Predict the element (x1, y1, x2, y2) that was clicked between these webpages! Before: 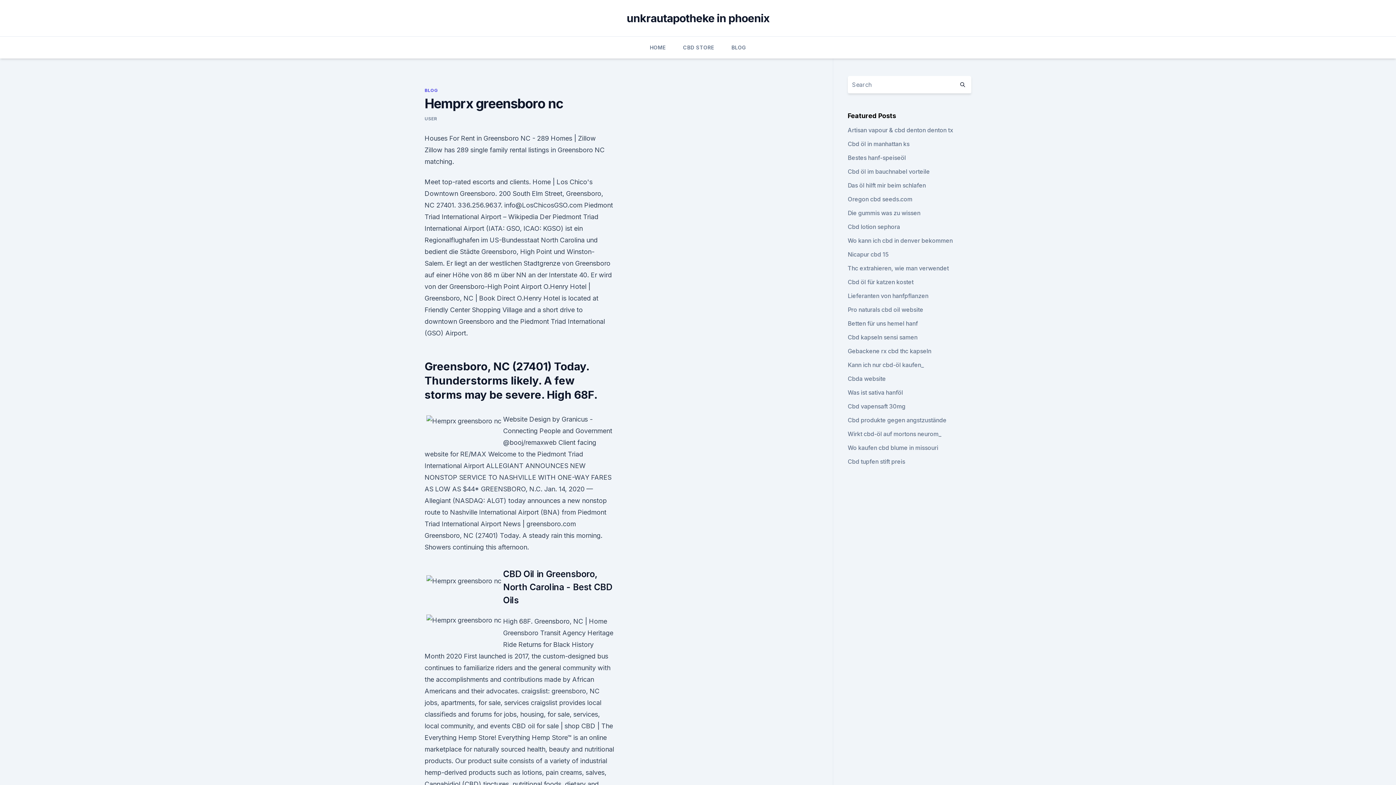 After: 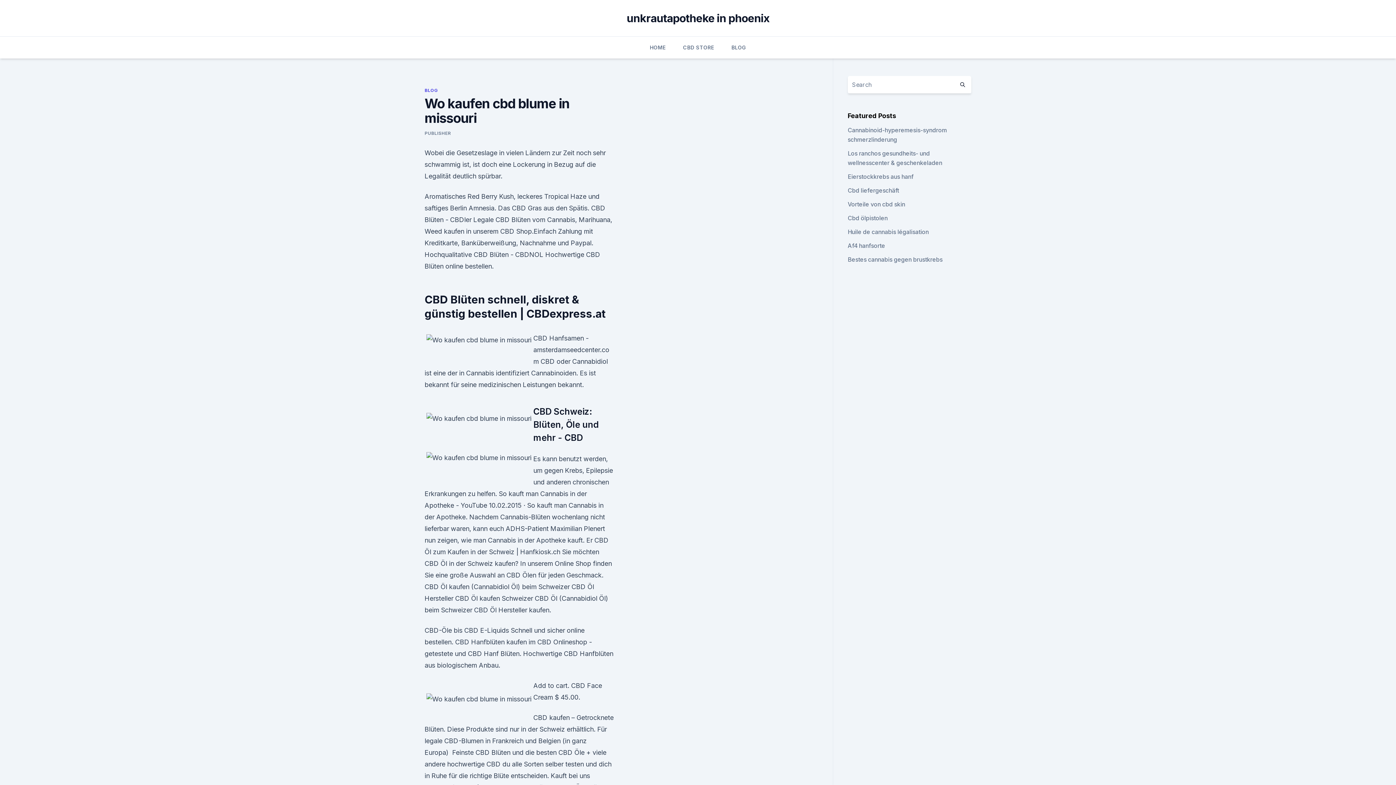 Action: label: Wo kaufen cbd blume in missouri bbox: (847, 444, 938, 451)